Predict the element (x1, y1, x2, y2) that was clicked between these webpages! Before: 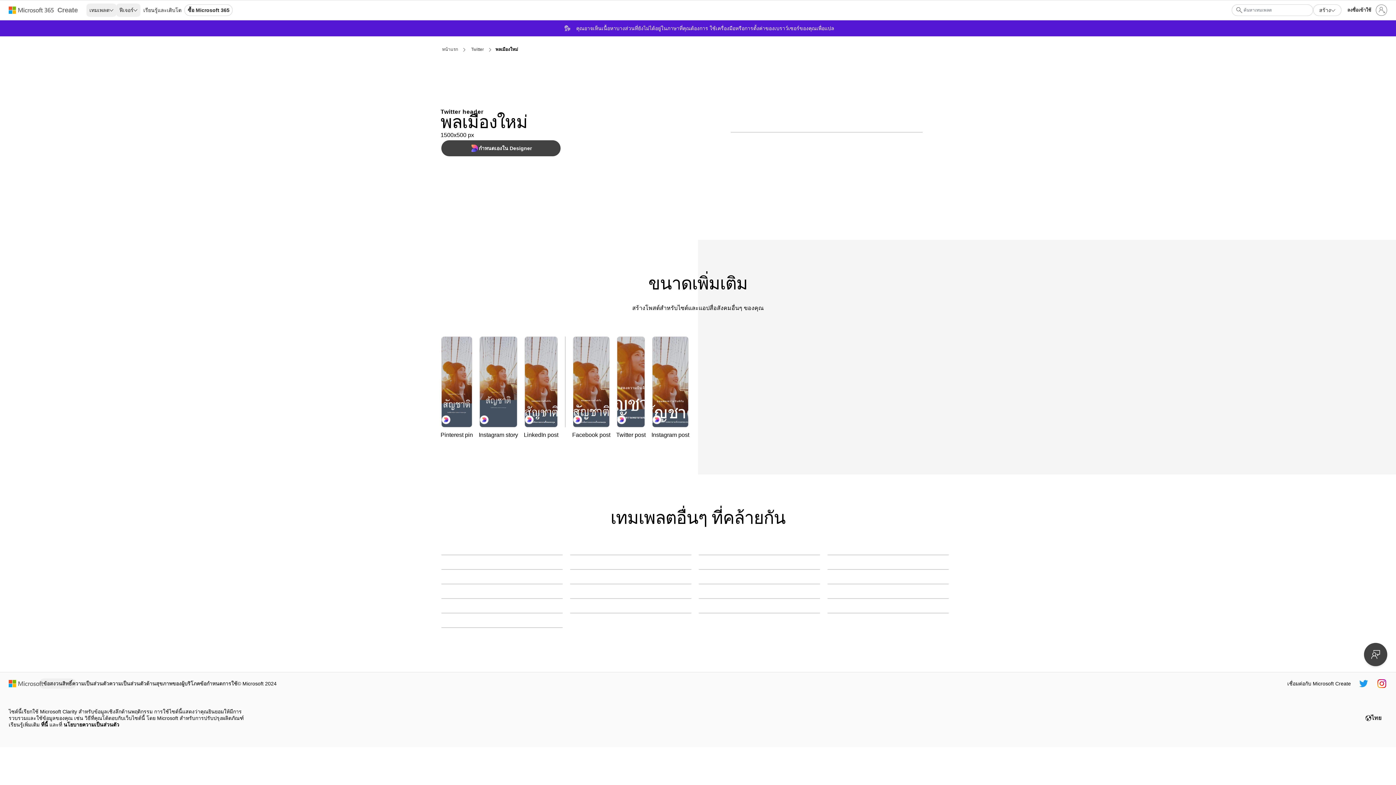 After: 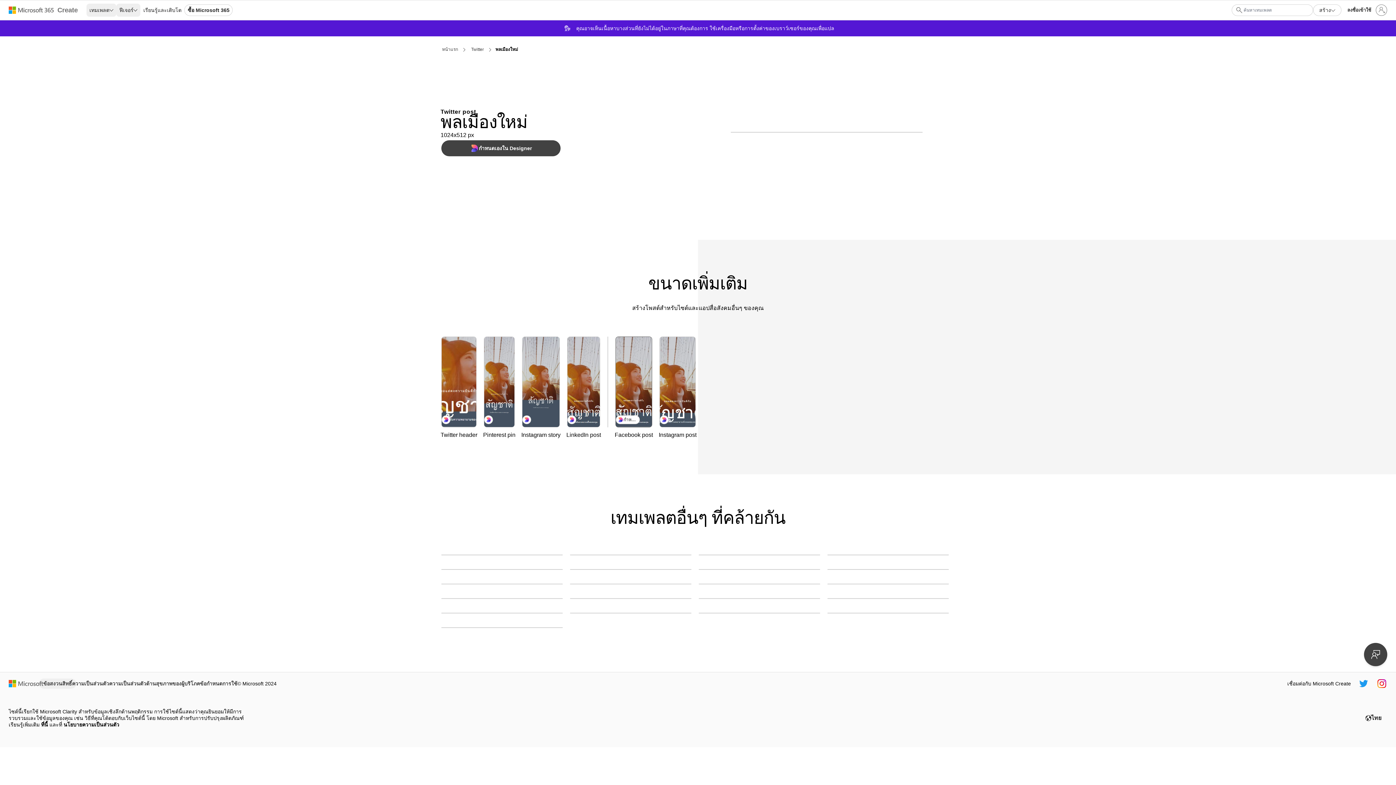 Action: bbox: (617, 336, 645, 427) label: พลเมืองใหม่ blue modern-geometric-&-linear